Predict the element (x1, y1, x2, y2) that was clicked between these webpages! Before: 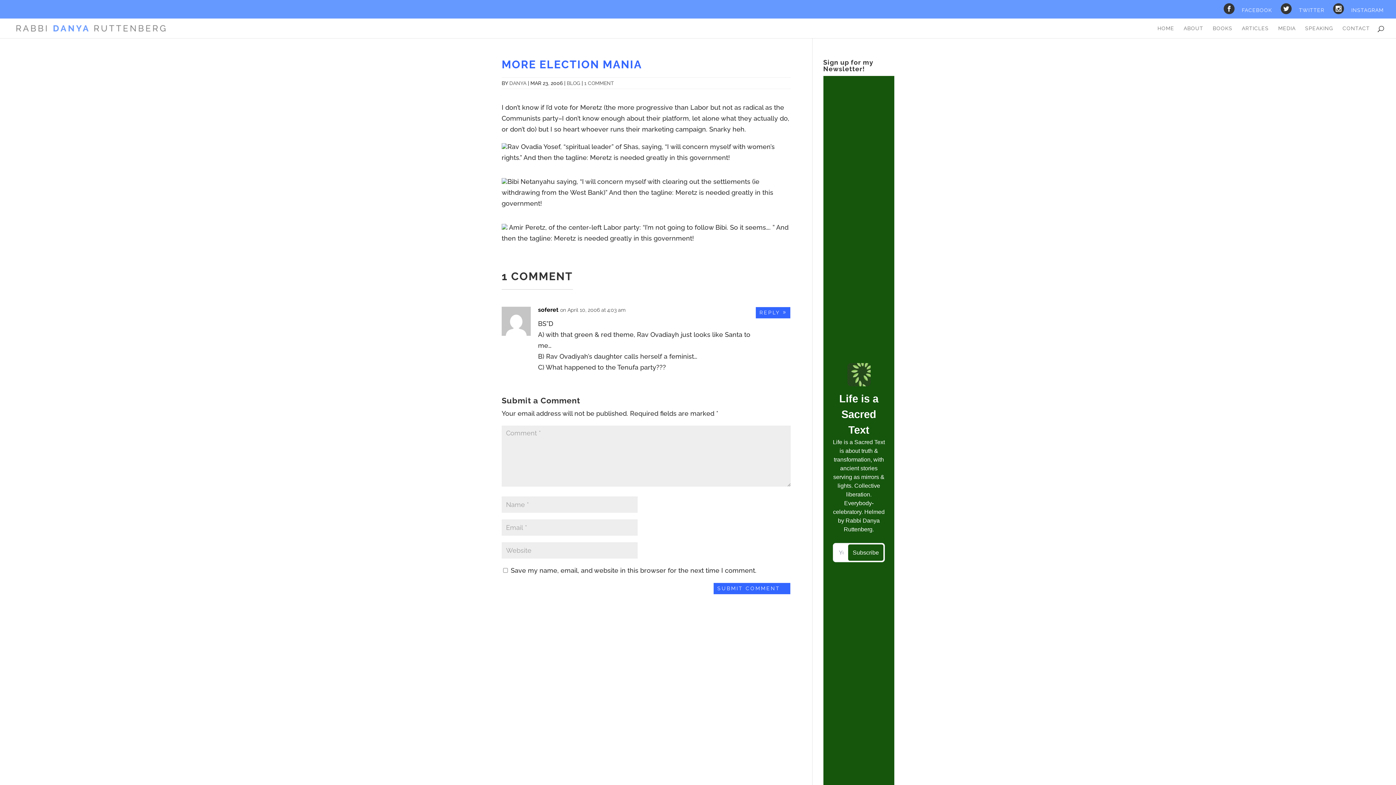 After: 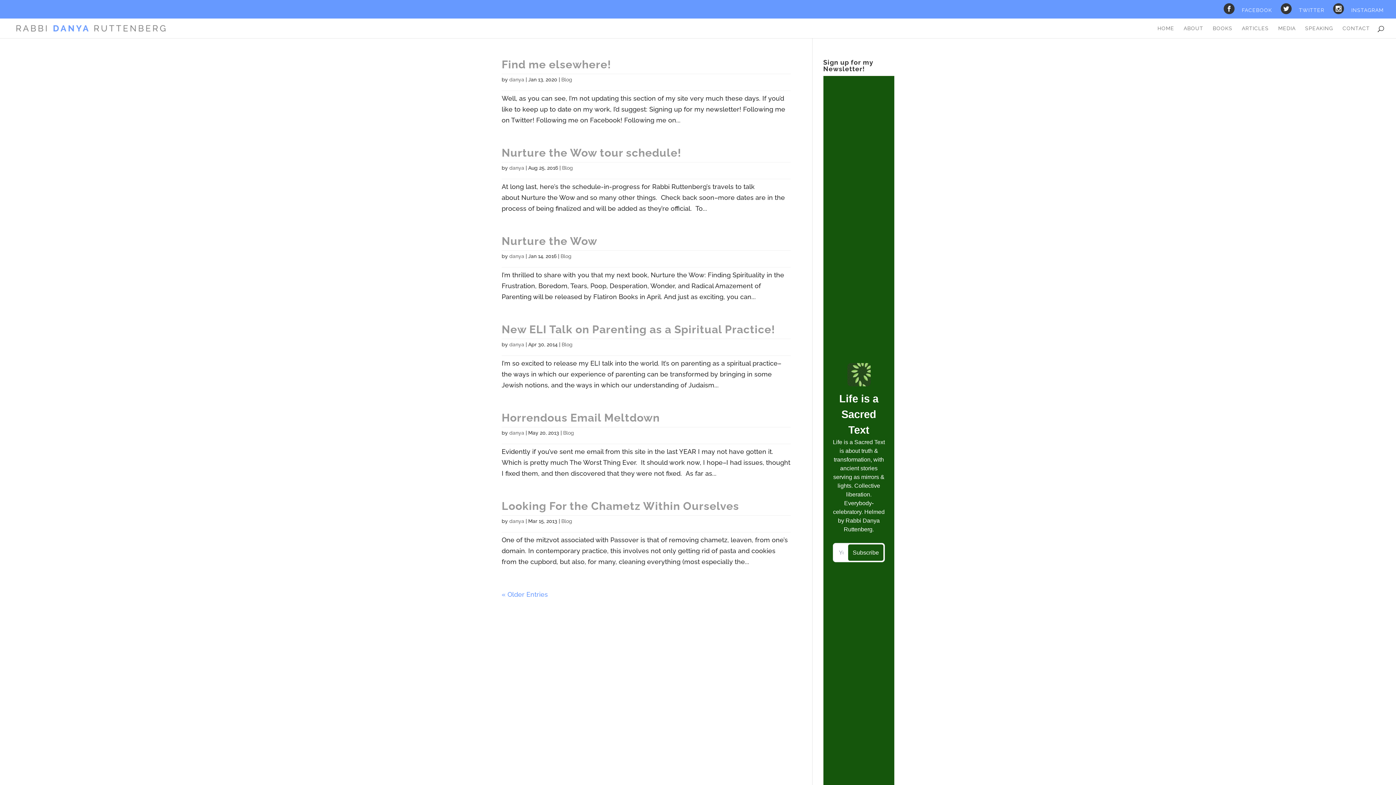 Action: label: BLOG bbox: (566, 80, 580, 86)